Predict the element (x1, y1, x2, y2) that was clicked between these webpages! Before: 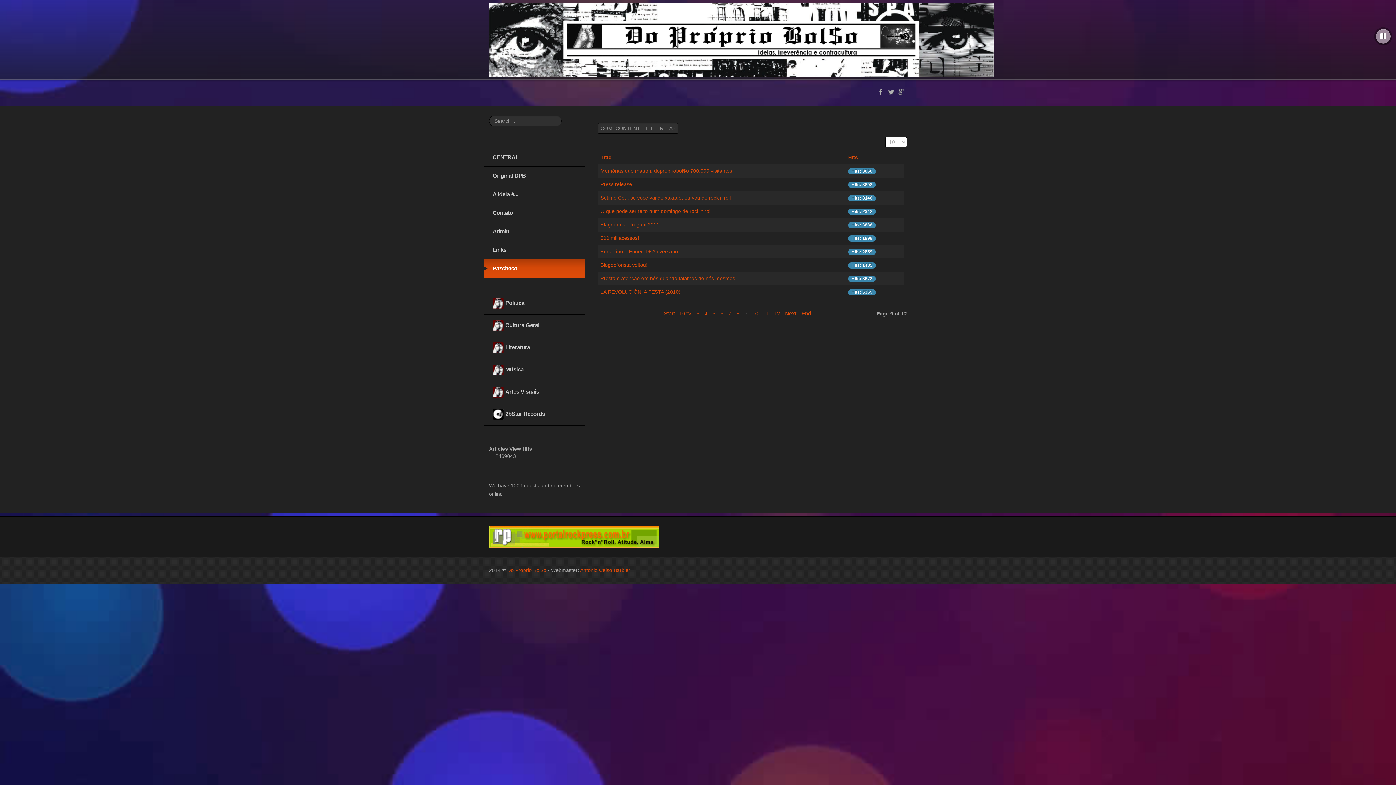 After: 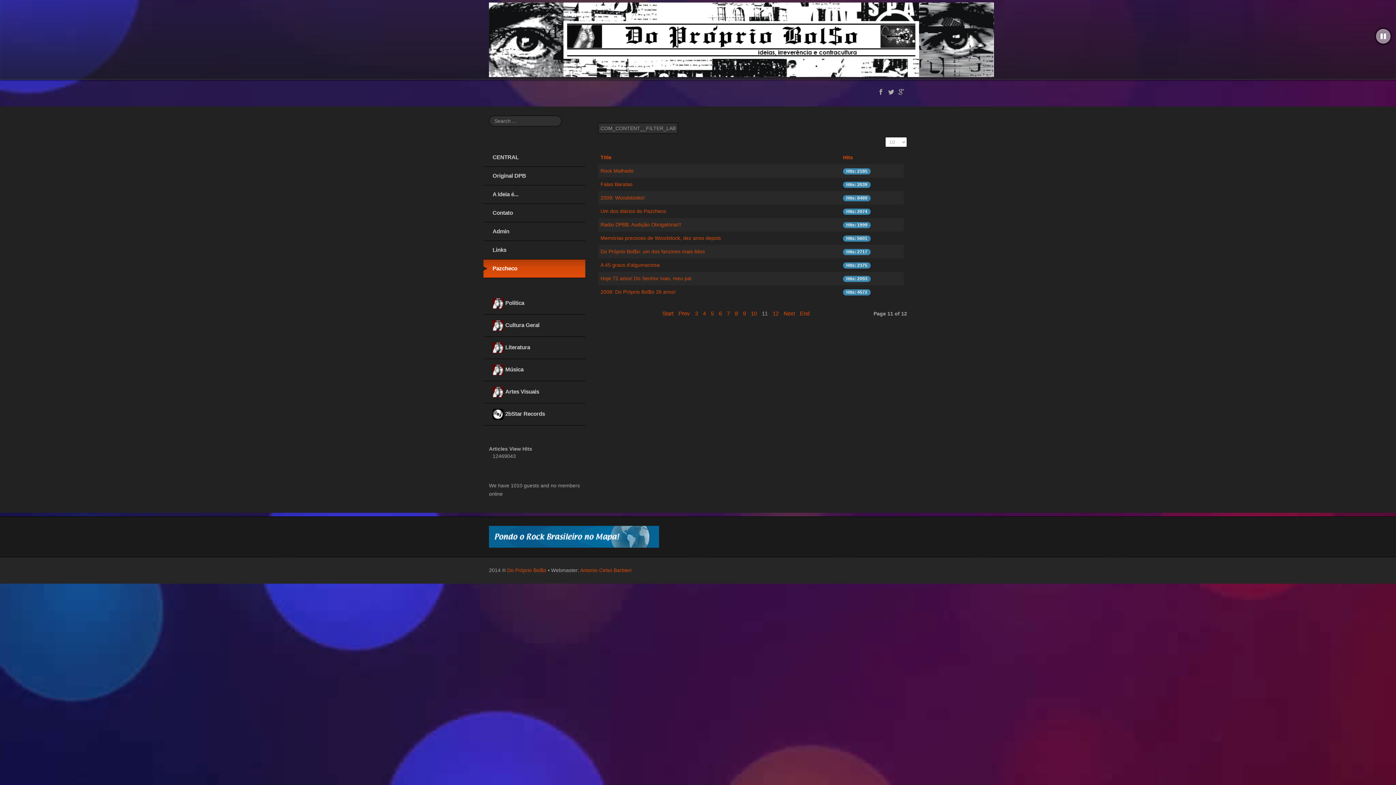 Action: label: 11 bbox: (763, 309, 769, 317)